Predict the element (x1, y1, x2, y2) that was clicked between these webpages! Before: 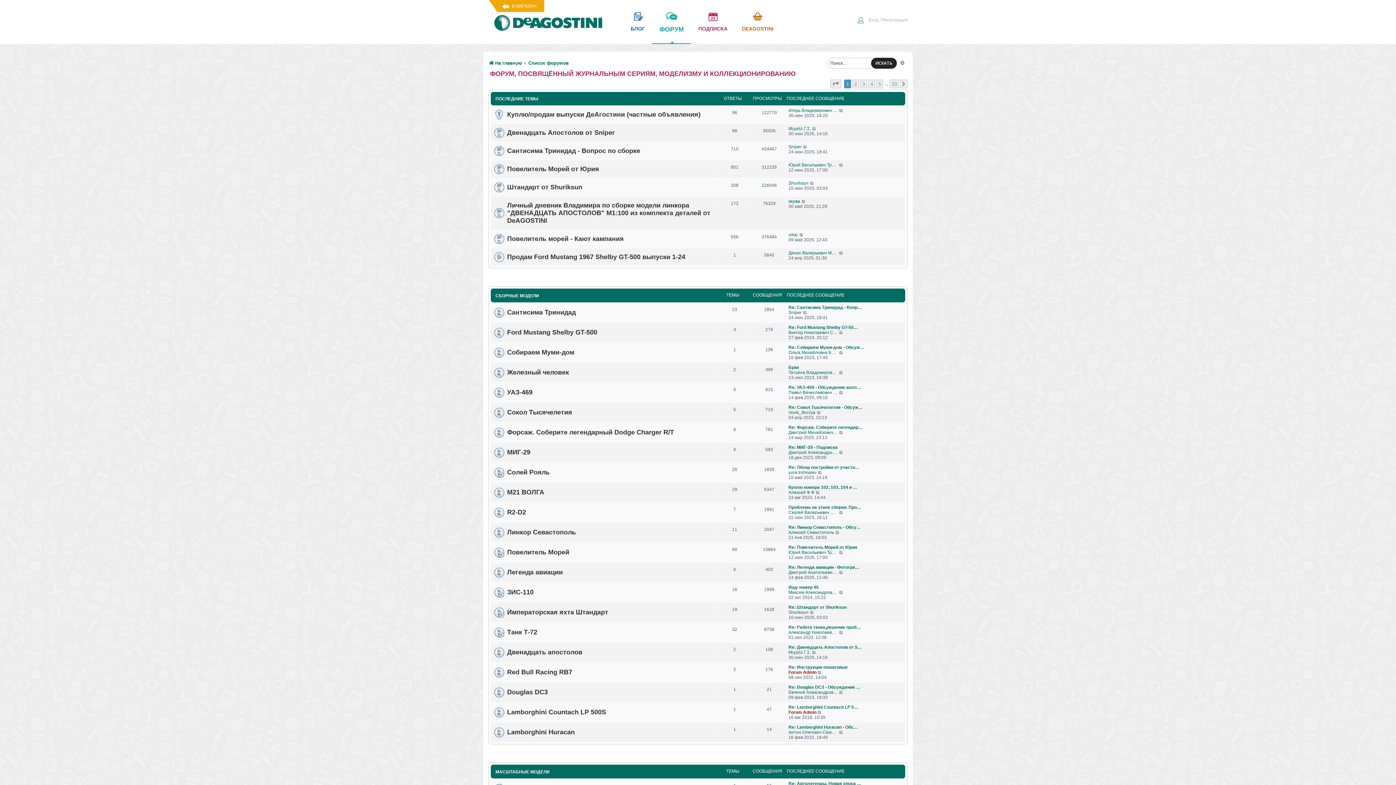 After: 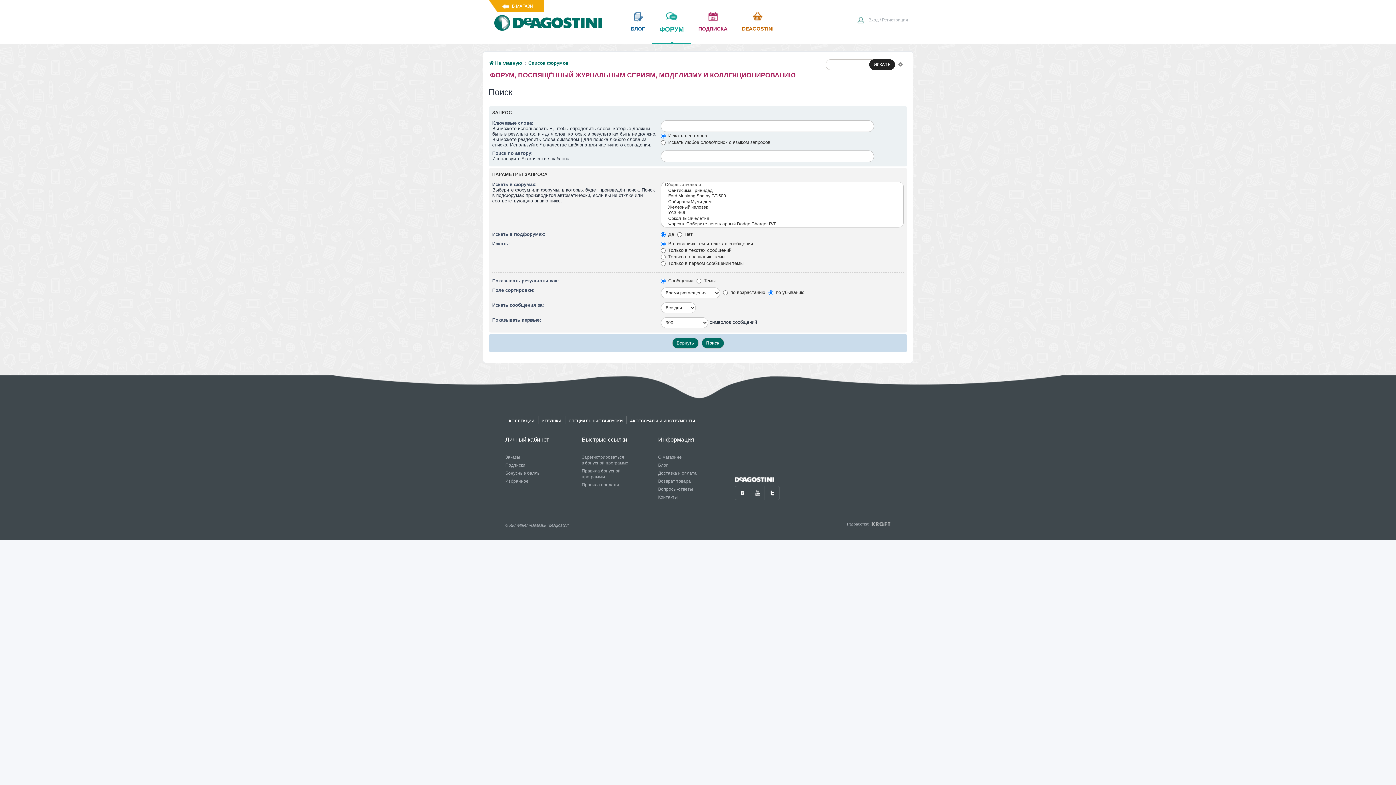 Action: bbox: (897, 57, 907, 67)